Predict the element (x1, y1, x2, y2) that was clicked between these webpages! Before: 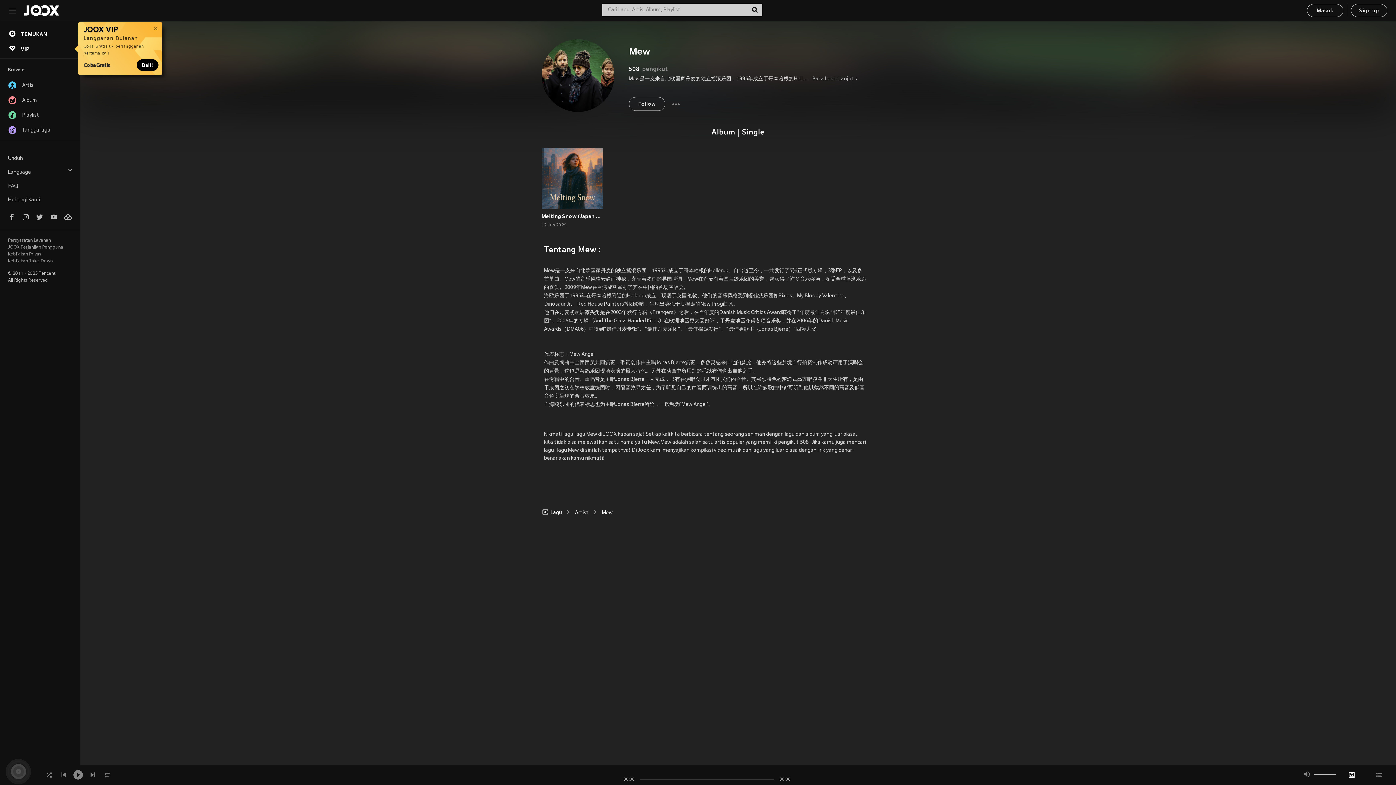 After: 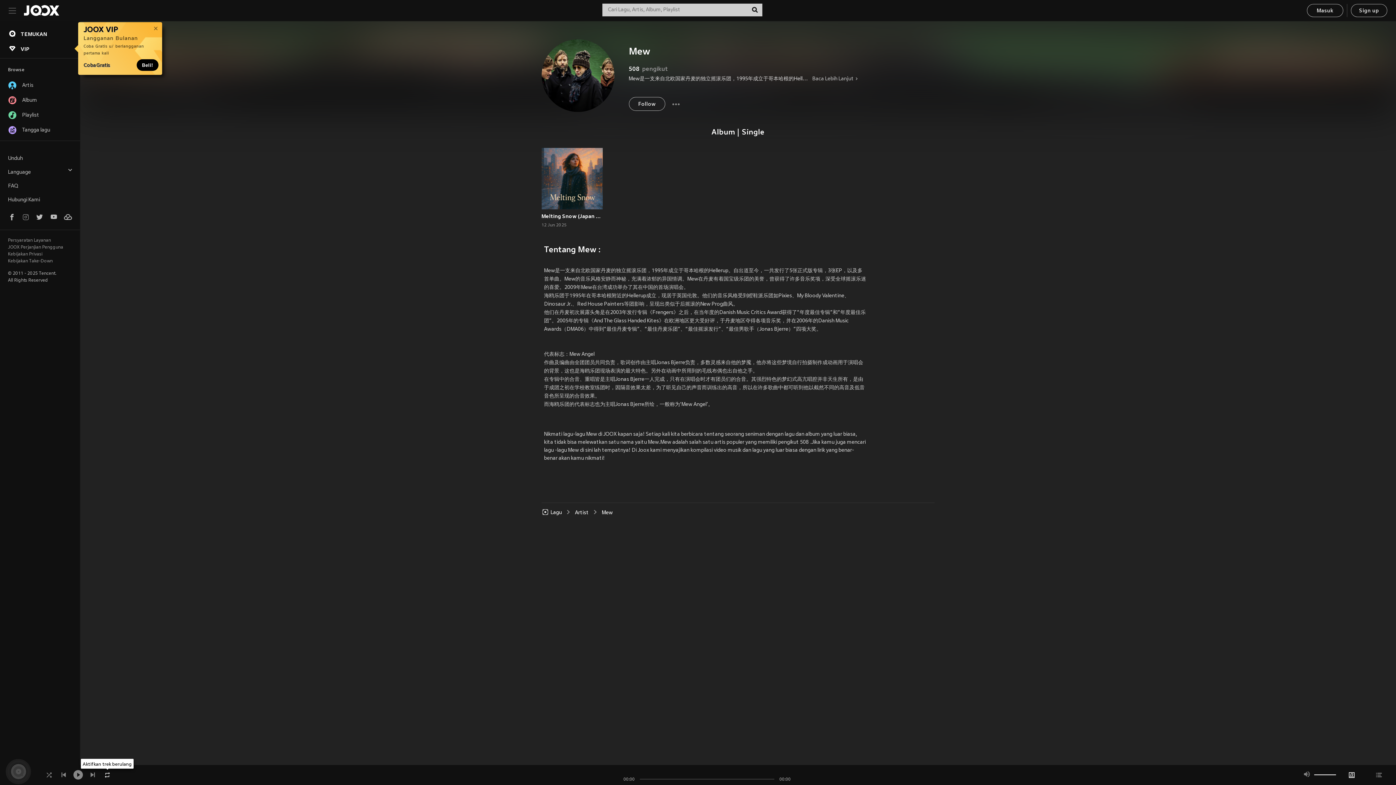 Action: bbox: (100, 768, 114, 782)